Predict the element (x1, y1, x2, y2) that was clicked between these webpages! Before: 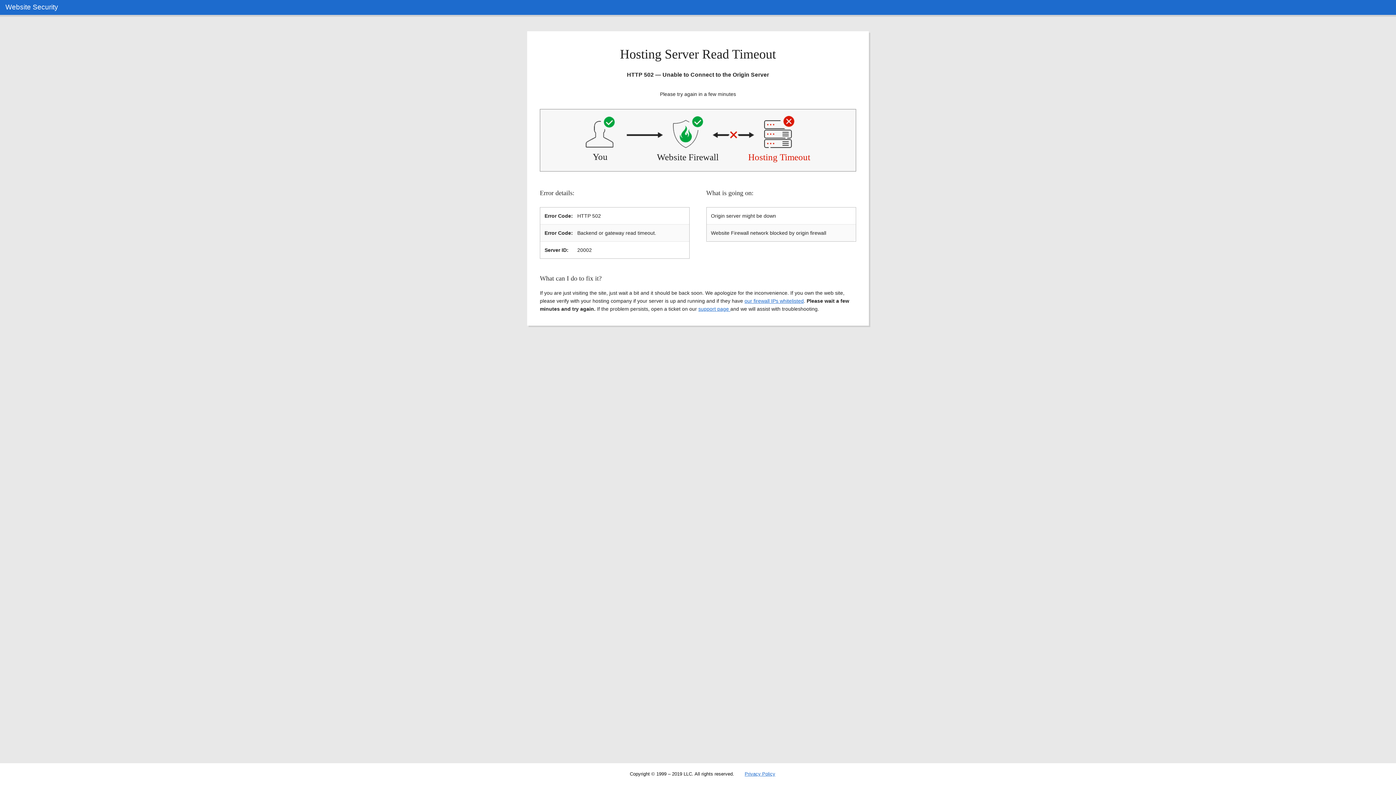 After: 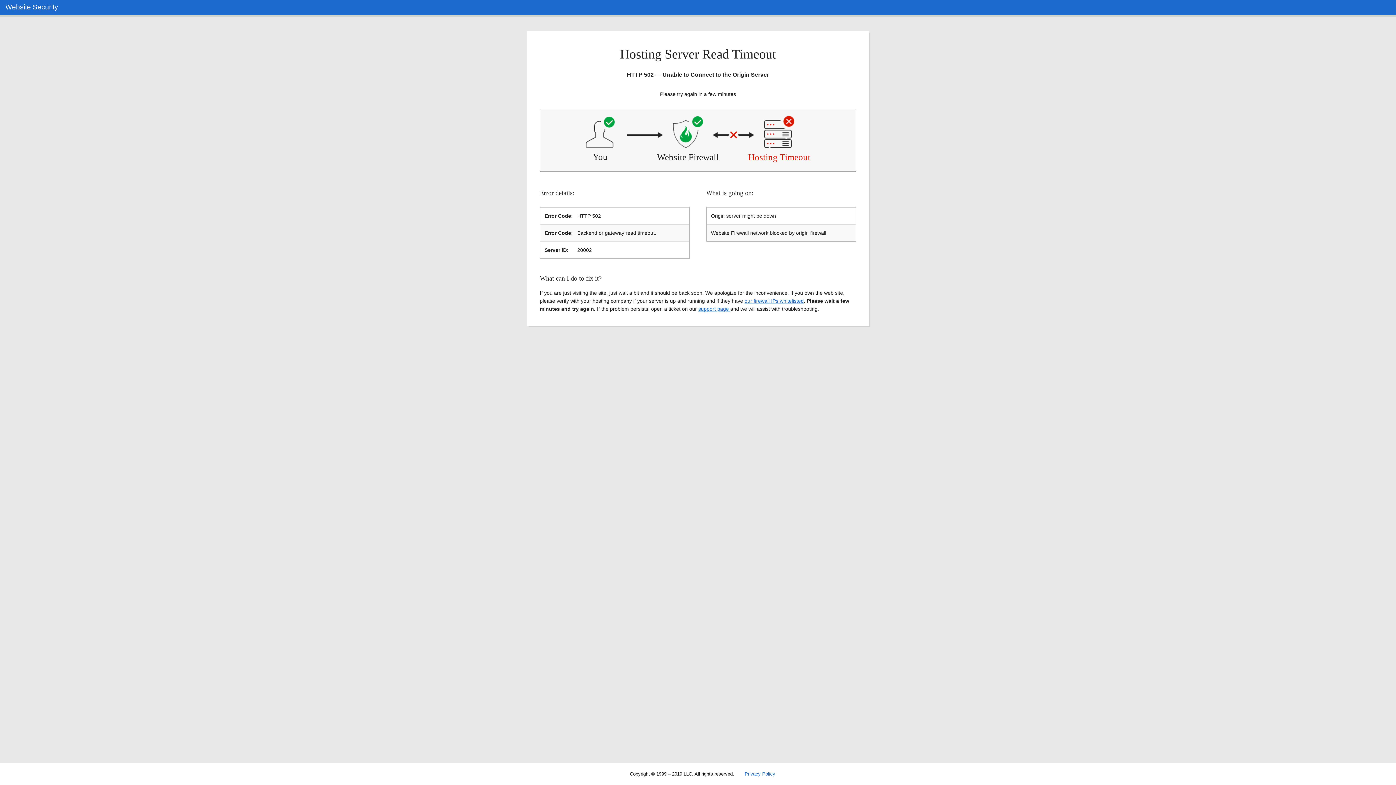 Action: label: Privacy Policy bbox: (744, 771, 775, 777)